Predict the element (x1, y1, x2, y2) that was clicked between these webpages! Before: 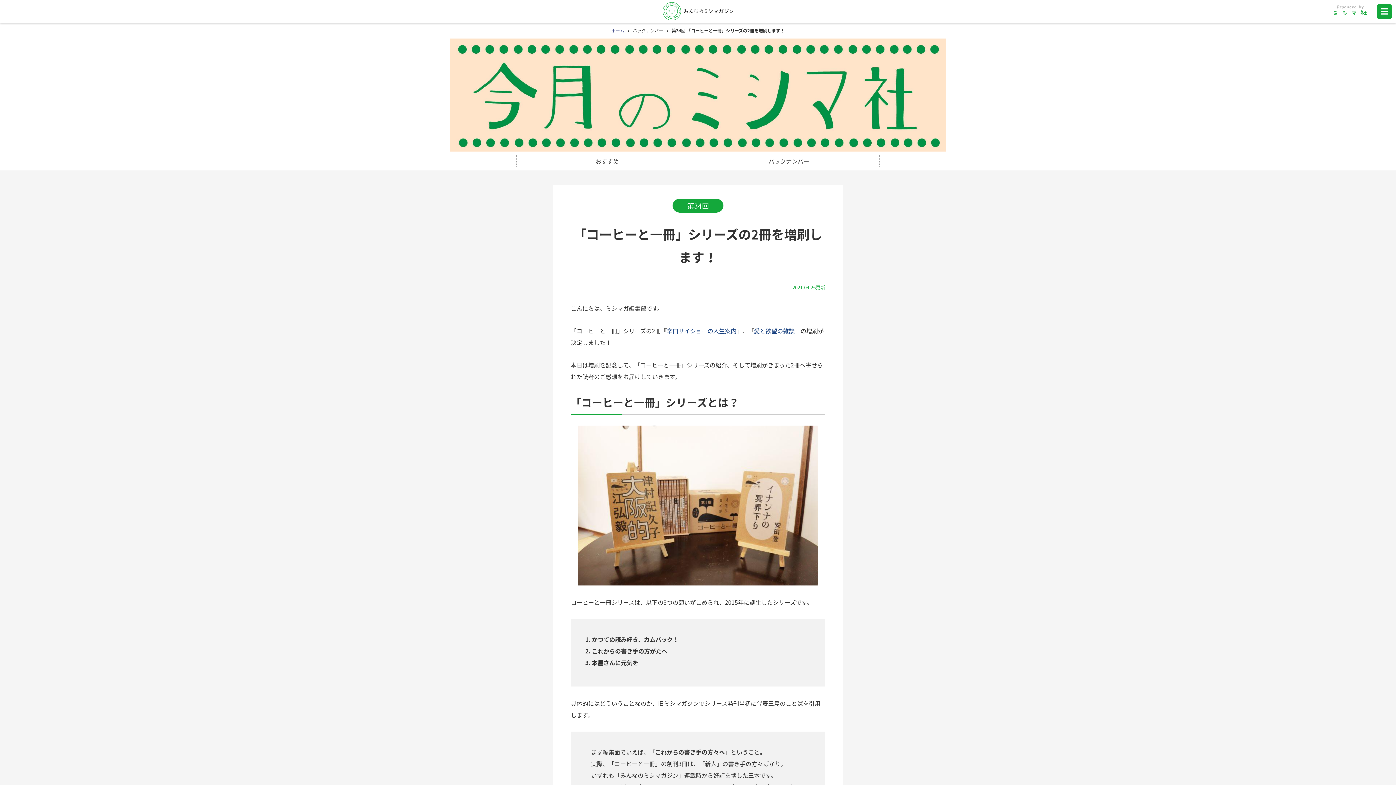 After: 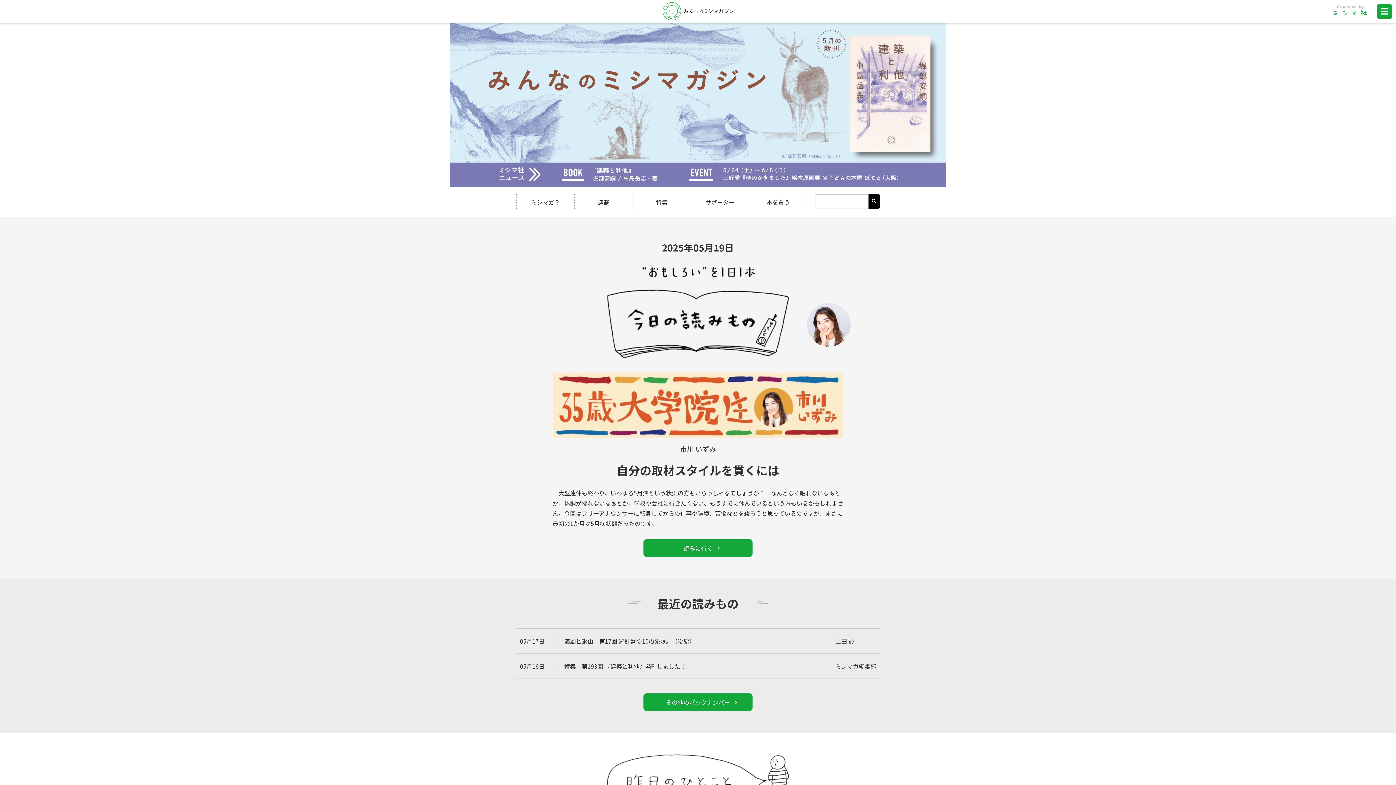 Action: bbox: (663, 10, 733, 19)